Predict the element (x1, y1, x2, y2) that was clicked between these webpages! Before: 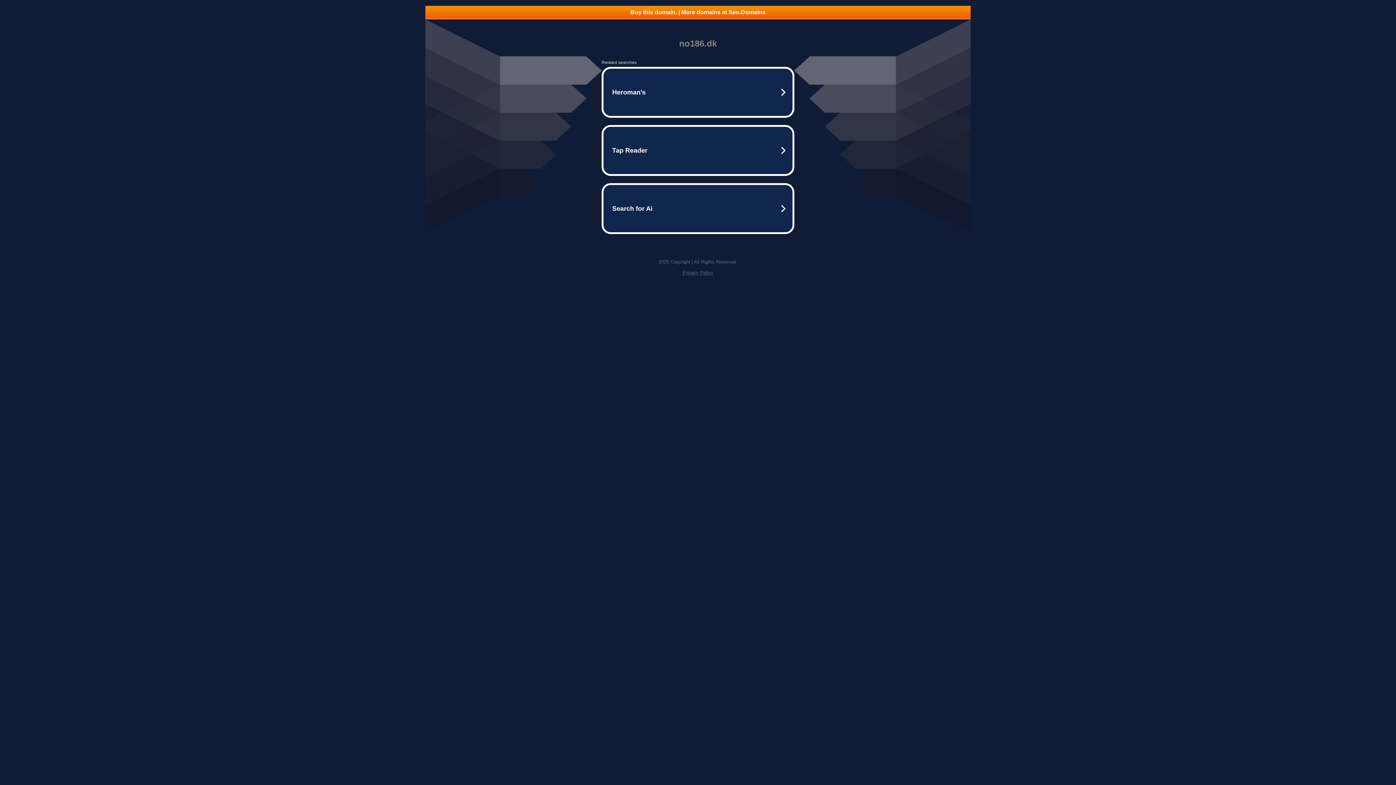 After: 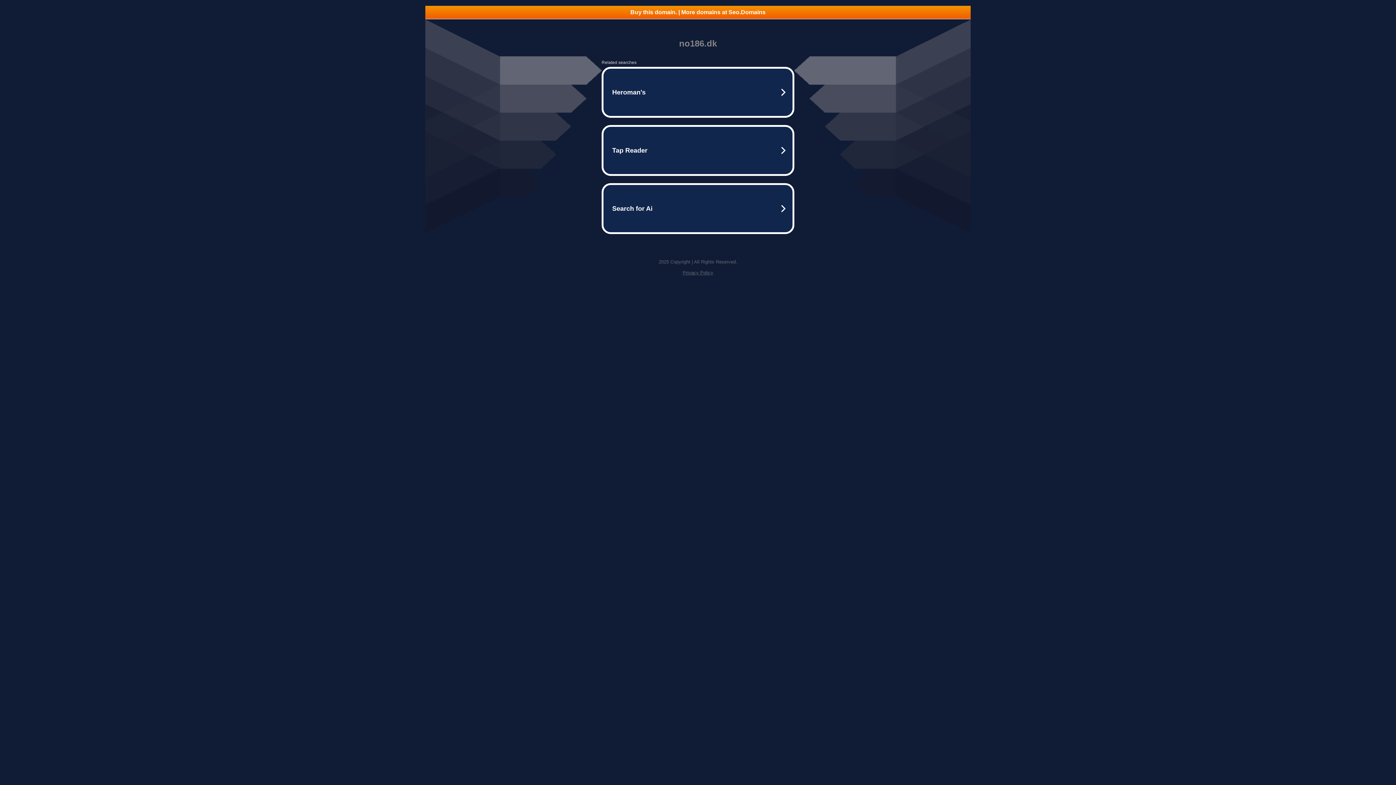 Action: bbox: (425, 5, 970, 18) label: Buy this domain. | More domains at Seo.Domains